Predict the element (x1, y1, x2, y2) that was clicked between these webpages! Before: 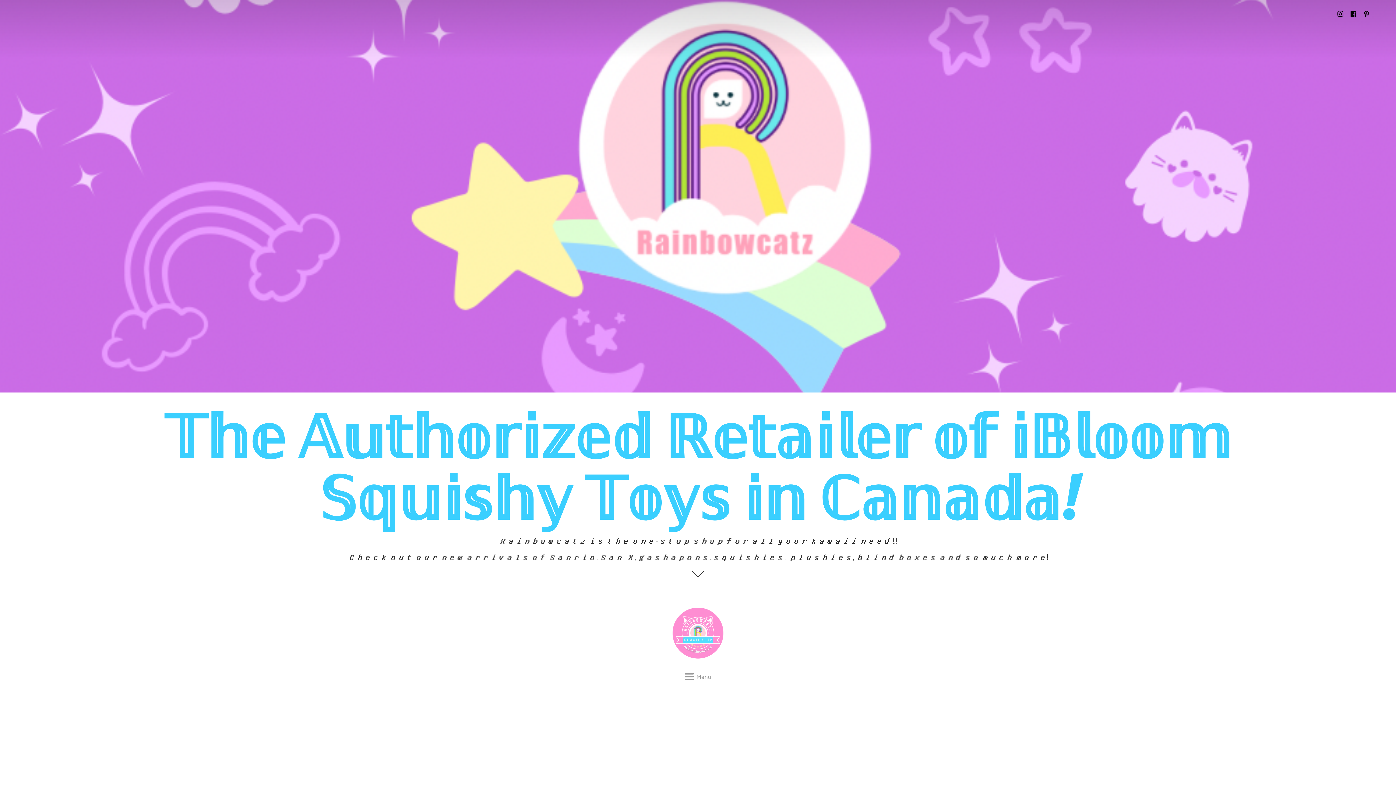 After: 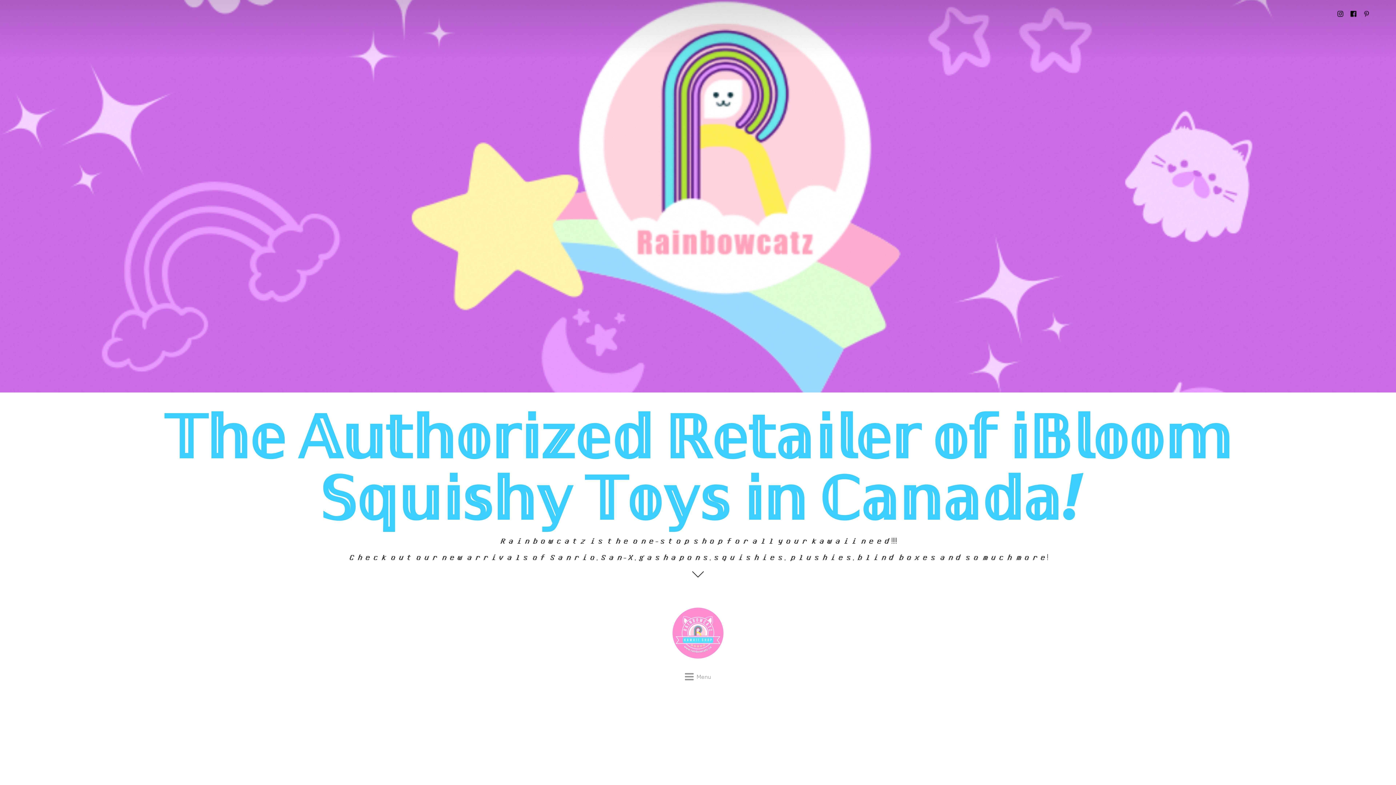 Action: bbox: (1360, 7, 1373, 20)